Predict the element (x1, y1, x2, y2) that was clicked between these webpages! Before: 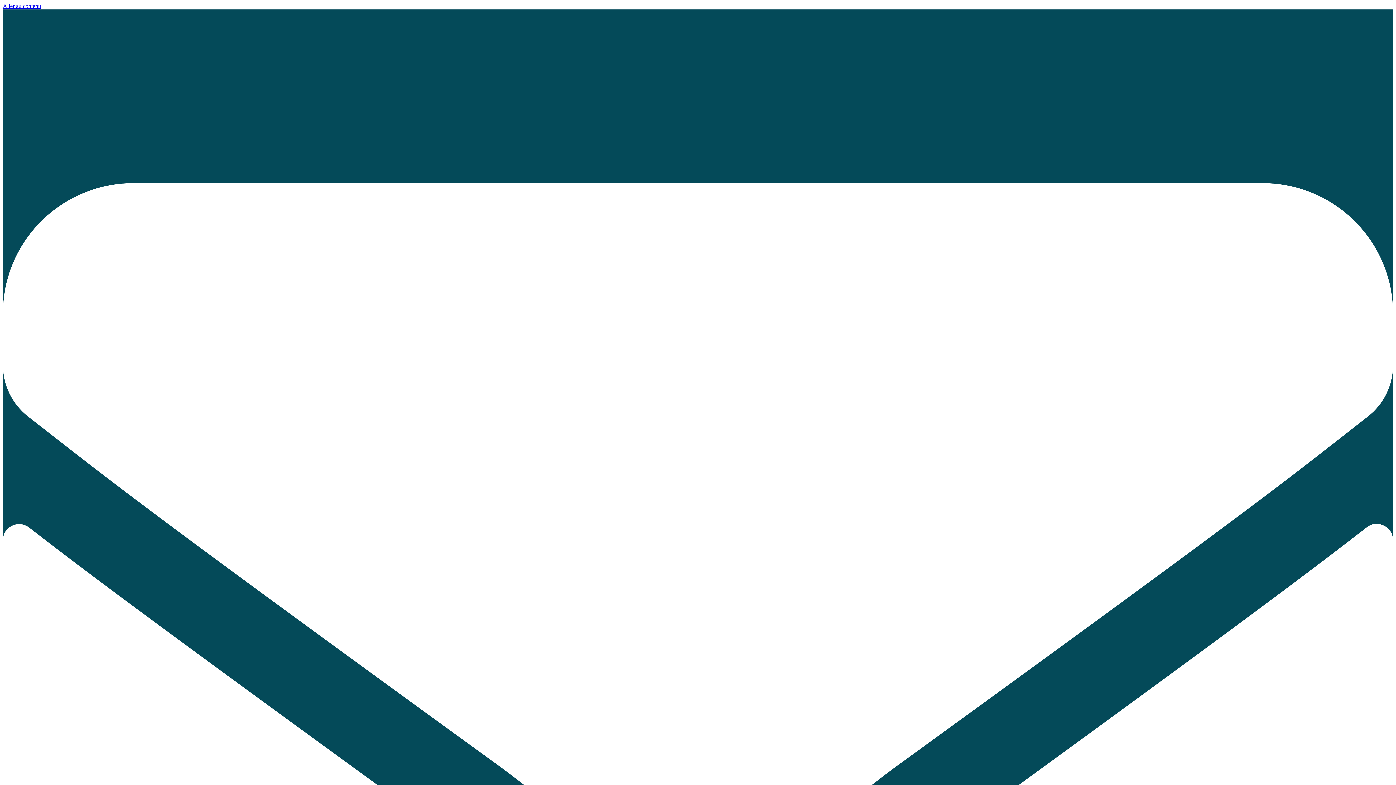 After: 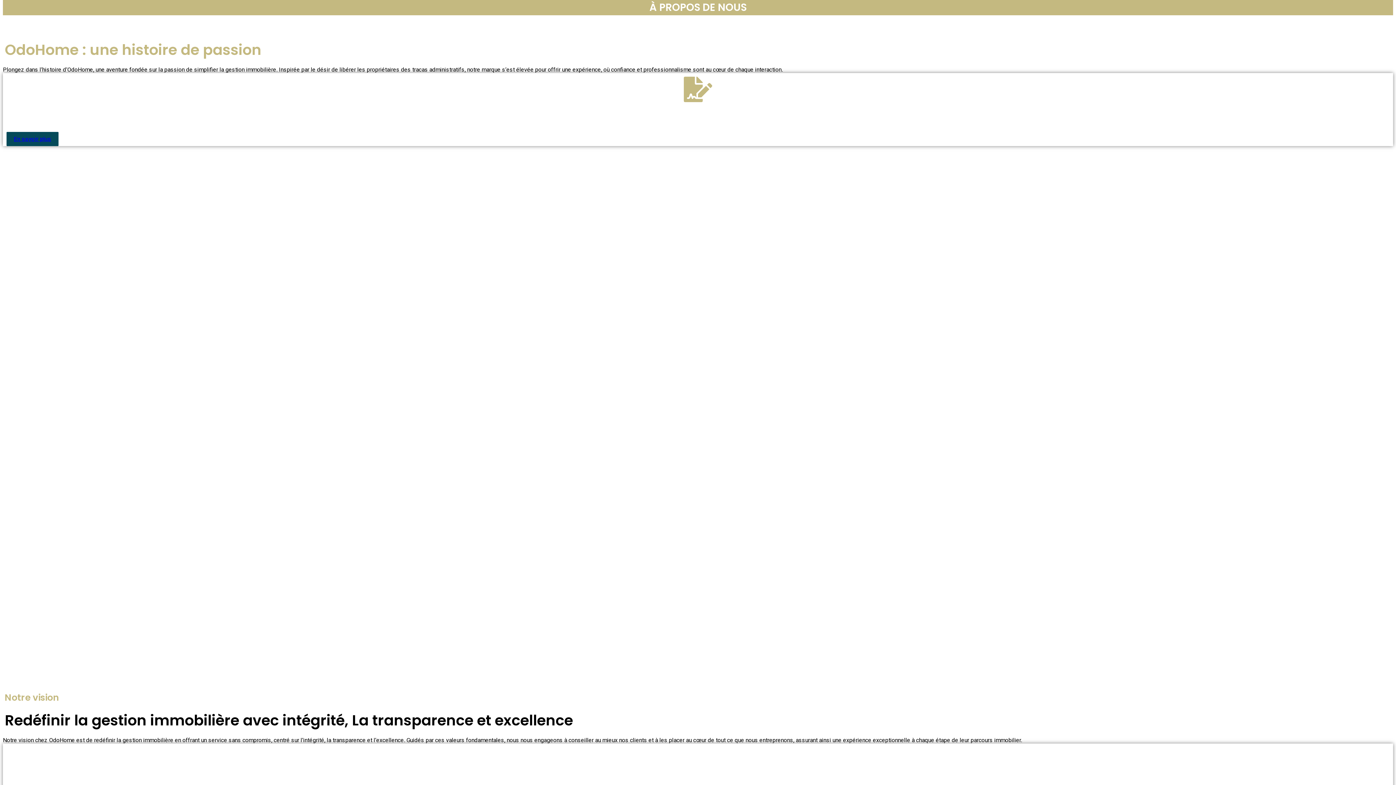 Action: bbox: (2, 2, 41, 9) label: Aller au contenu